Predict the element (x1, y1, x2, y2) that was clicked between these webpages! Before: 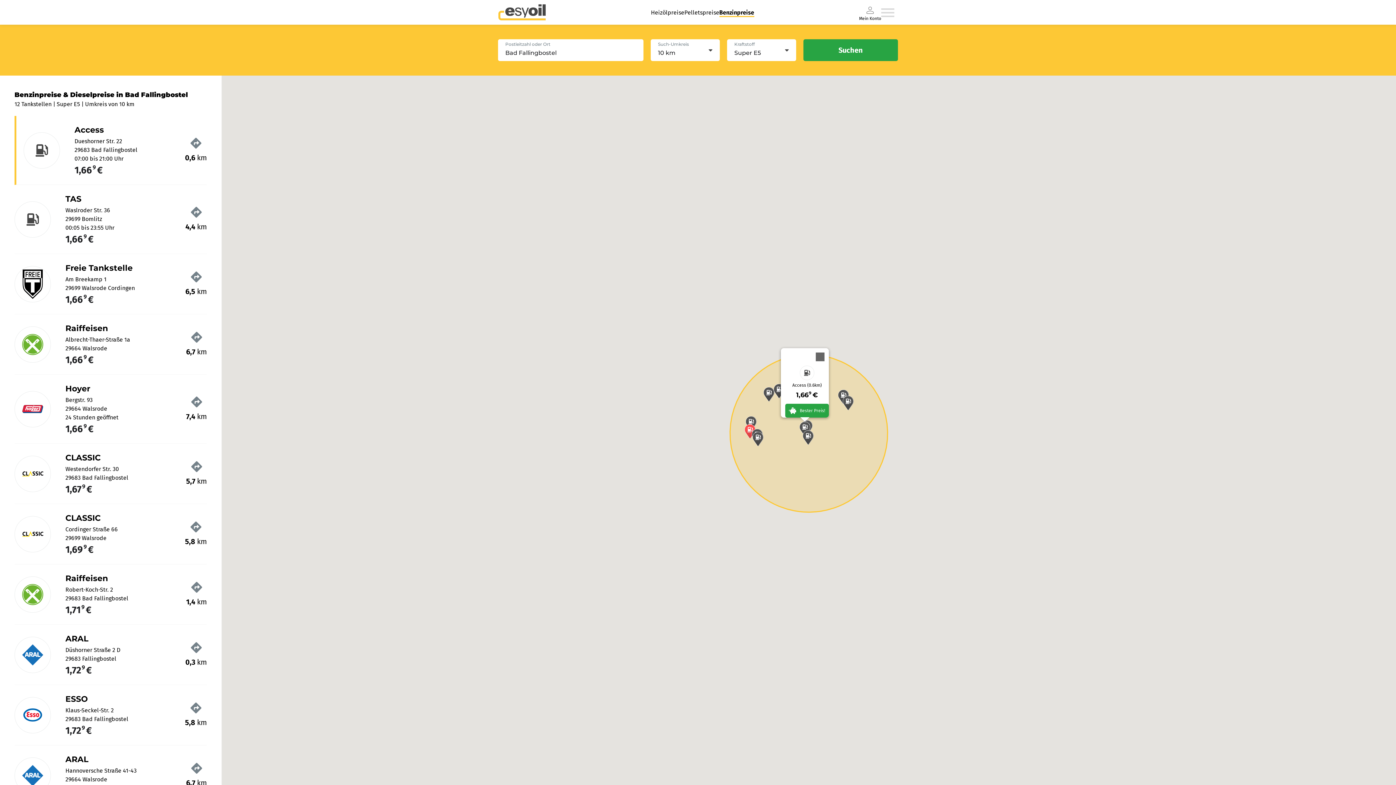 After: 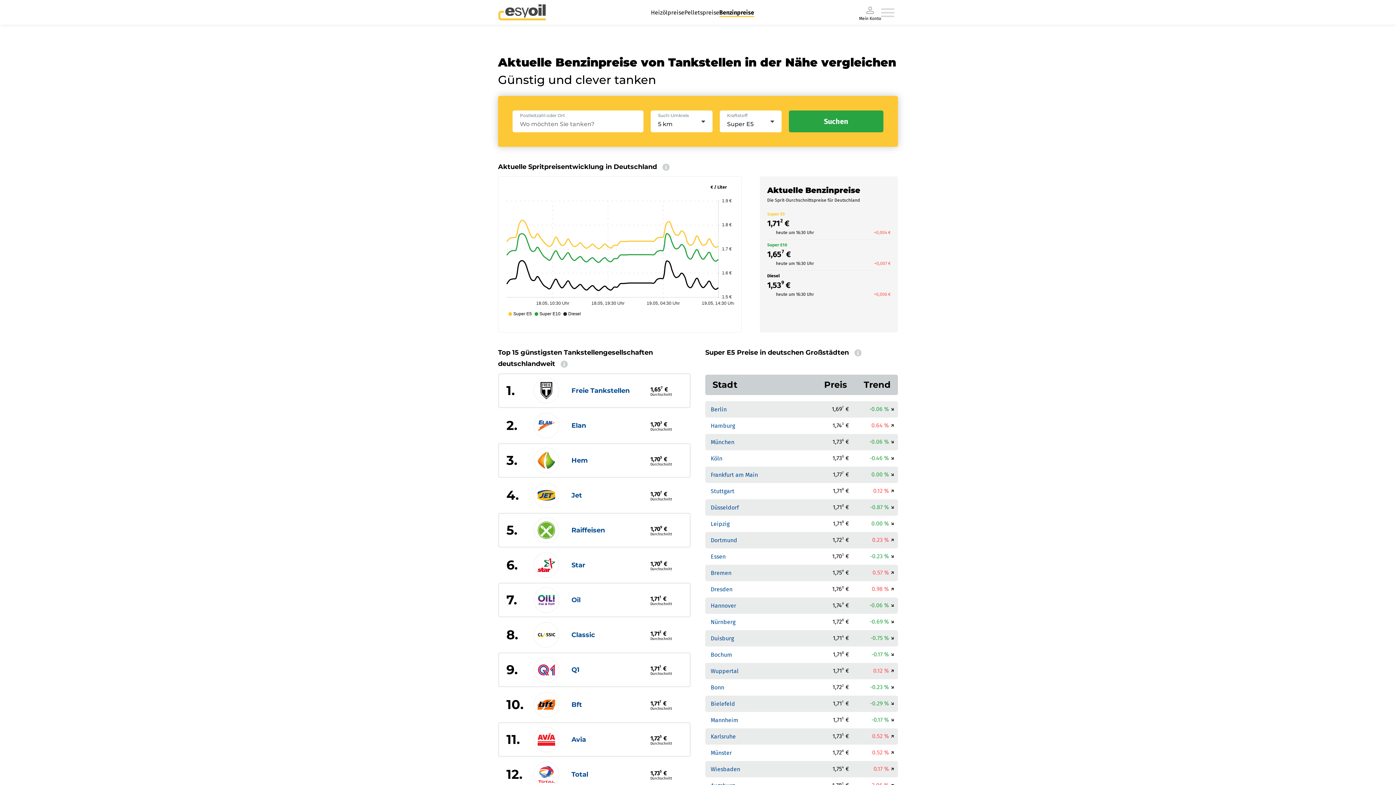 Action: bbox: (719, 9, 754, 17) label: Benzinpreise